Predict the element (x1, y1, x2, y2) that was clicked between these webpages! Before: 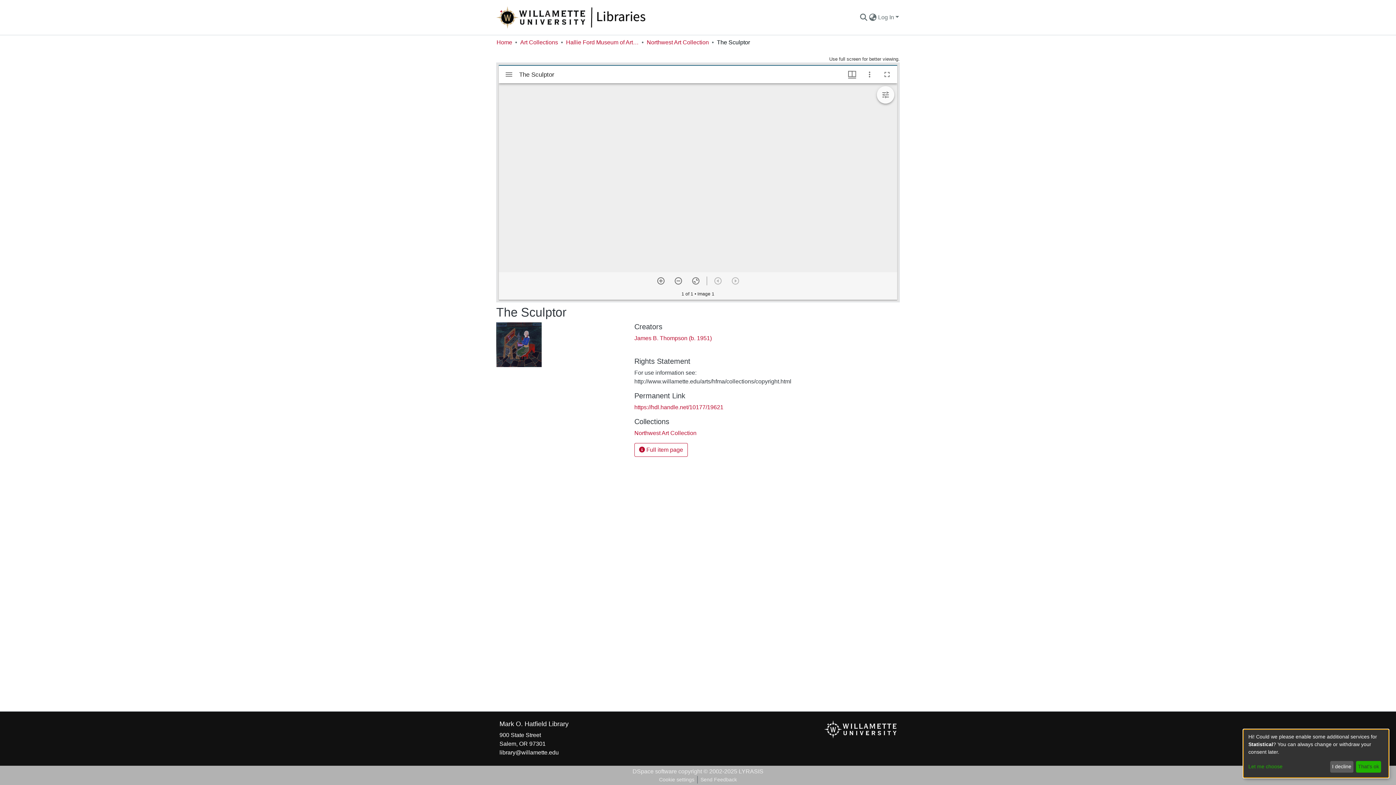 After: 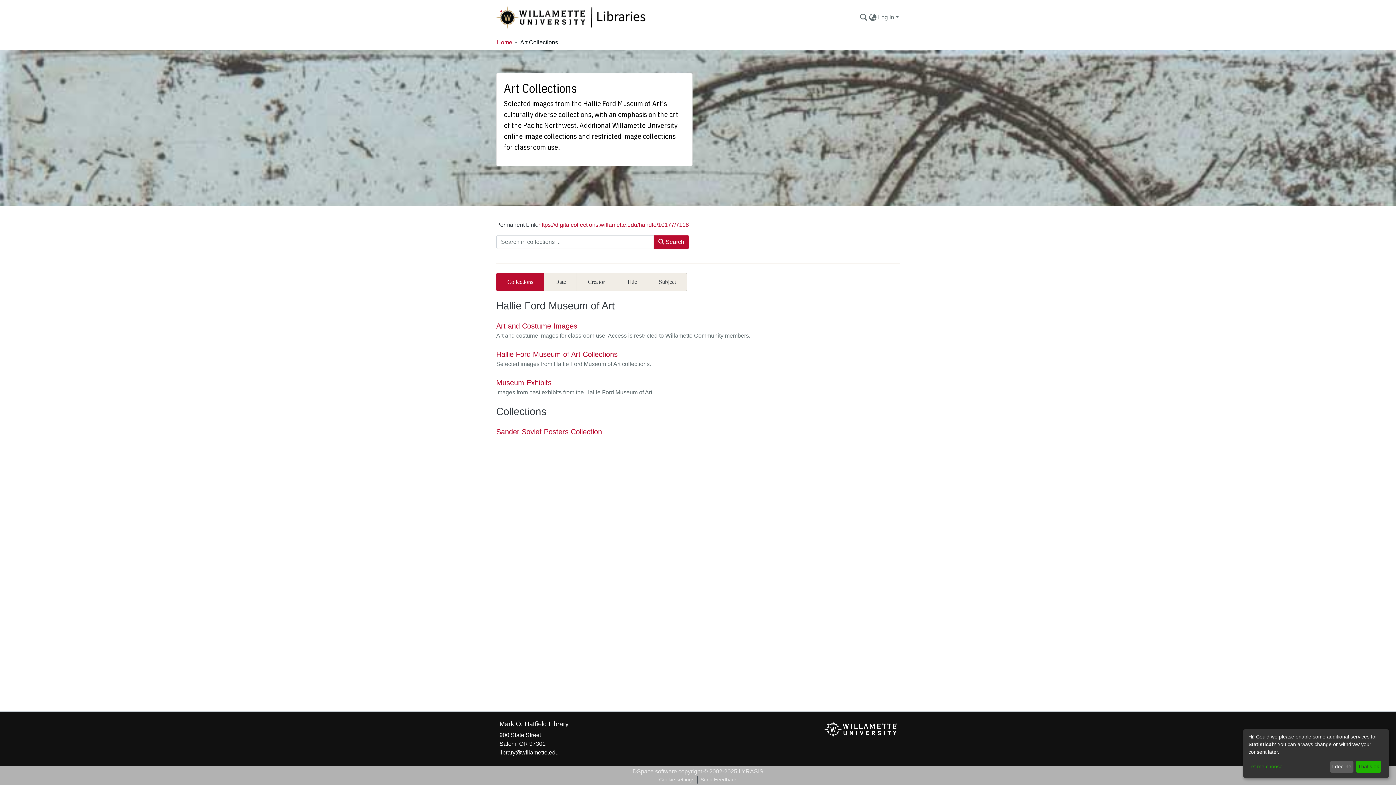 Action: label: Art Collections bbox: (520, 38, 558, 46)